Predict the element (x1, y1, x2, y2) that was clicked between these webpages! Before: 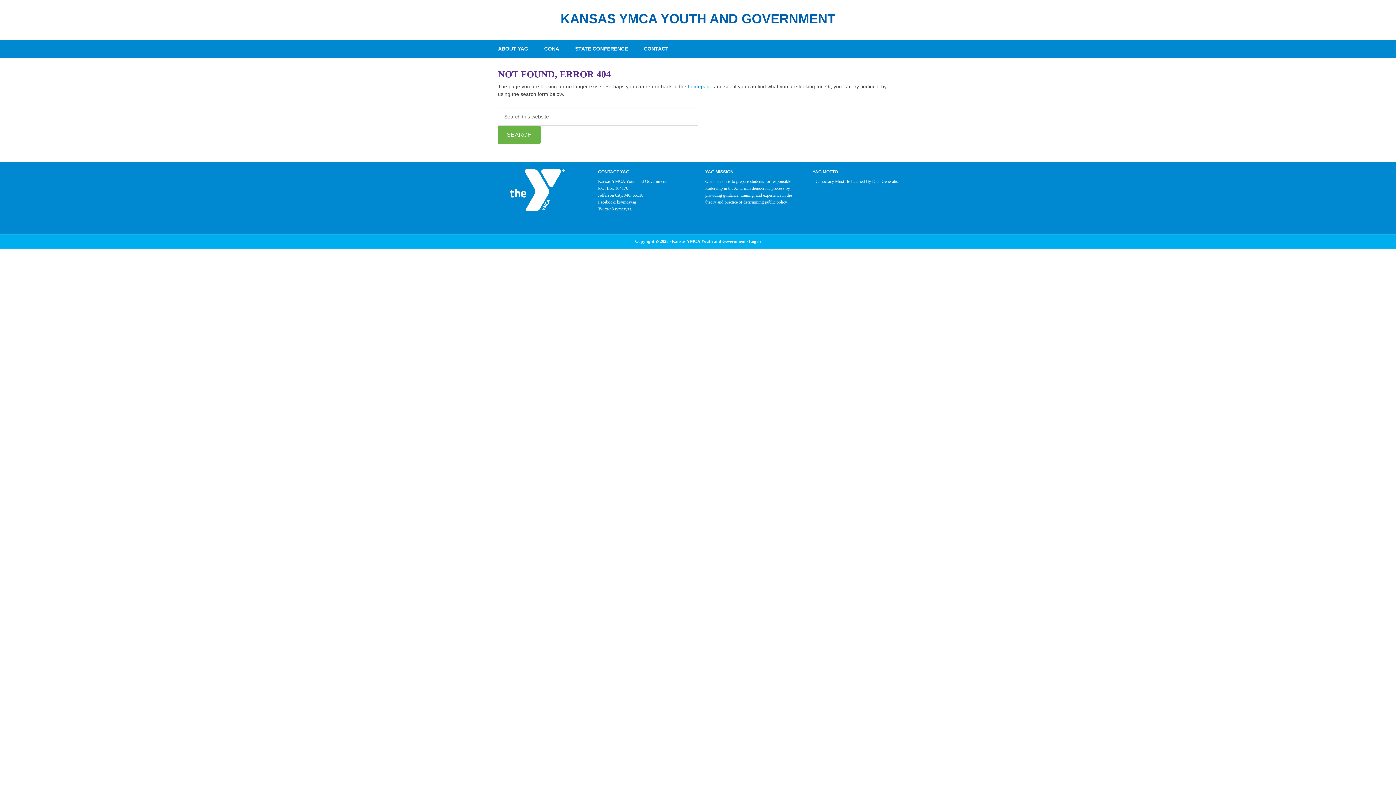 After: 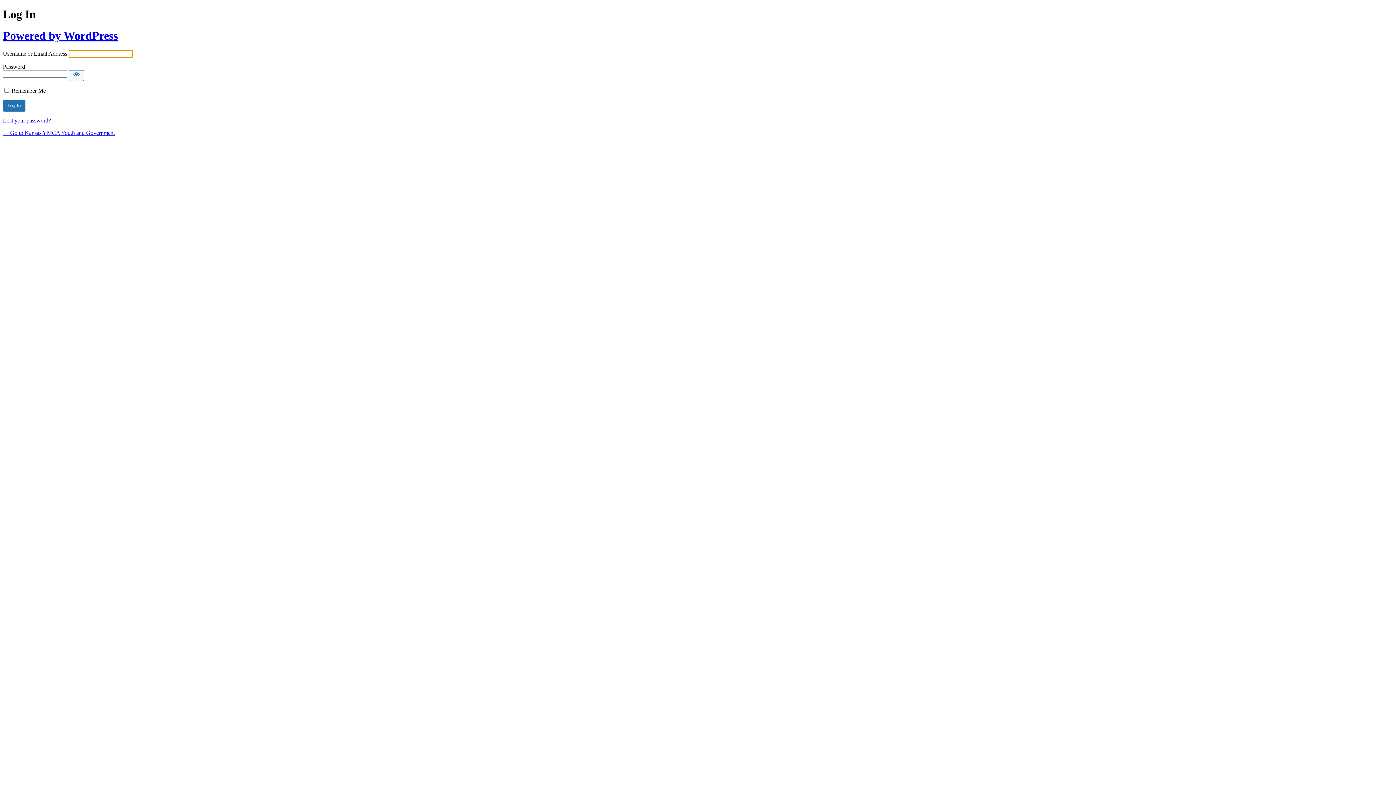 Action: bbox: (749, 238, 761, 243) label: Log in